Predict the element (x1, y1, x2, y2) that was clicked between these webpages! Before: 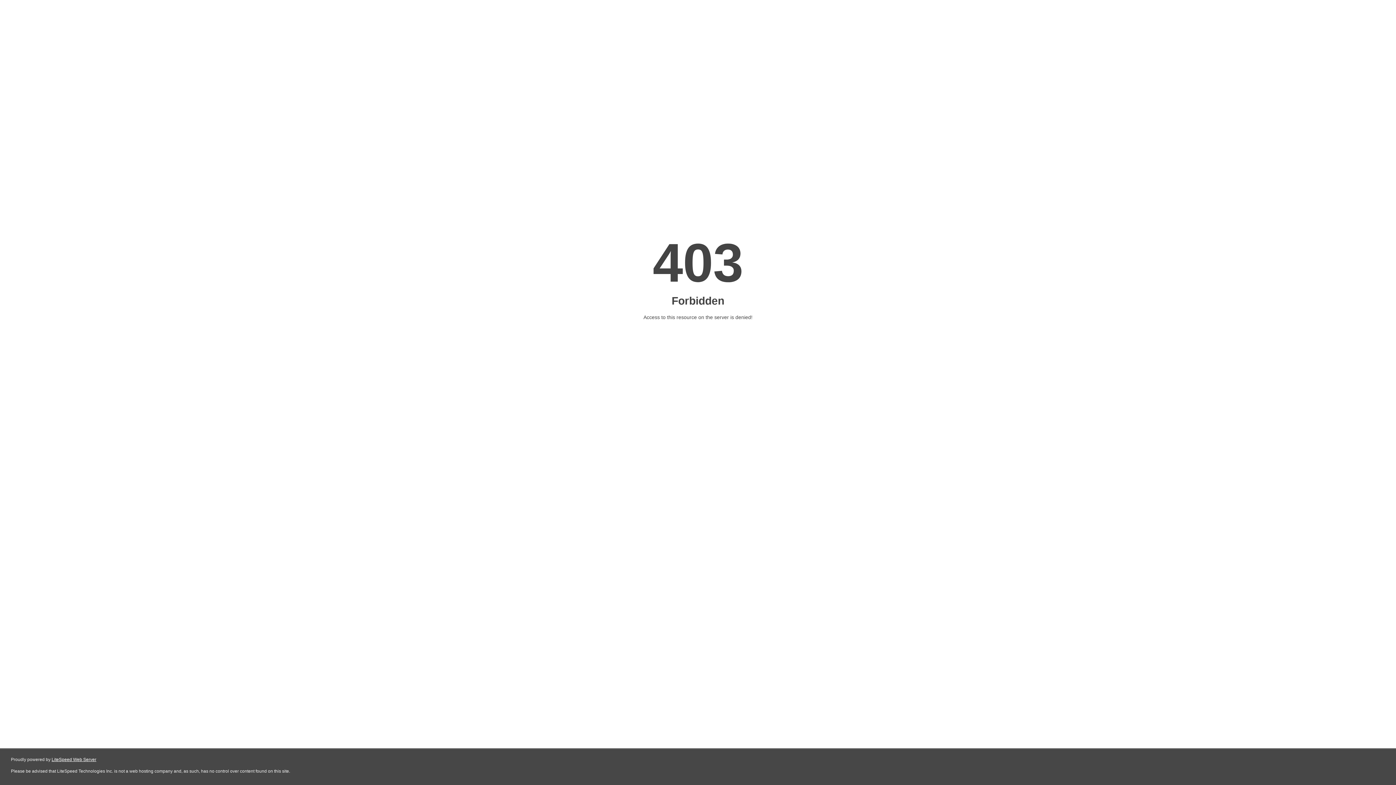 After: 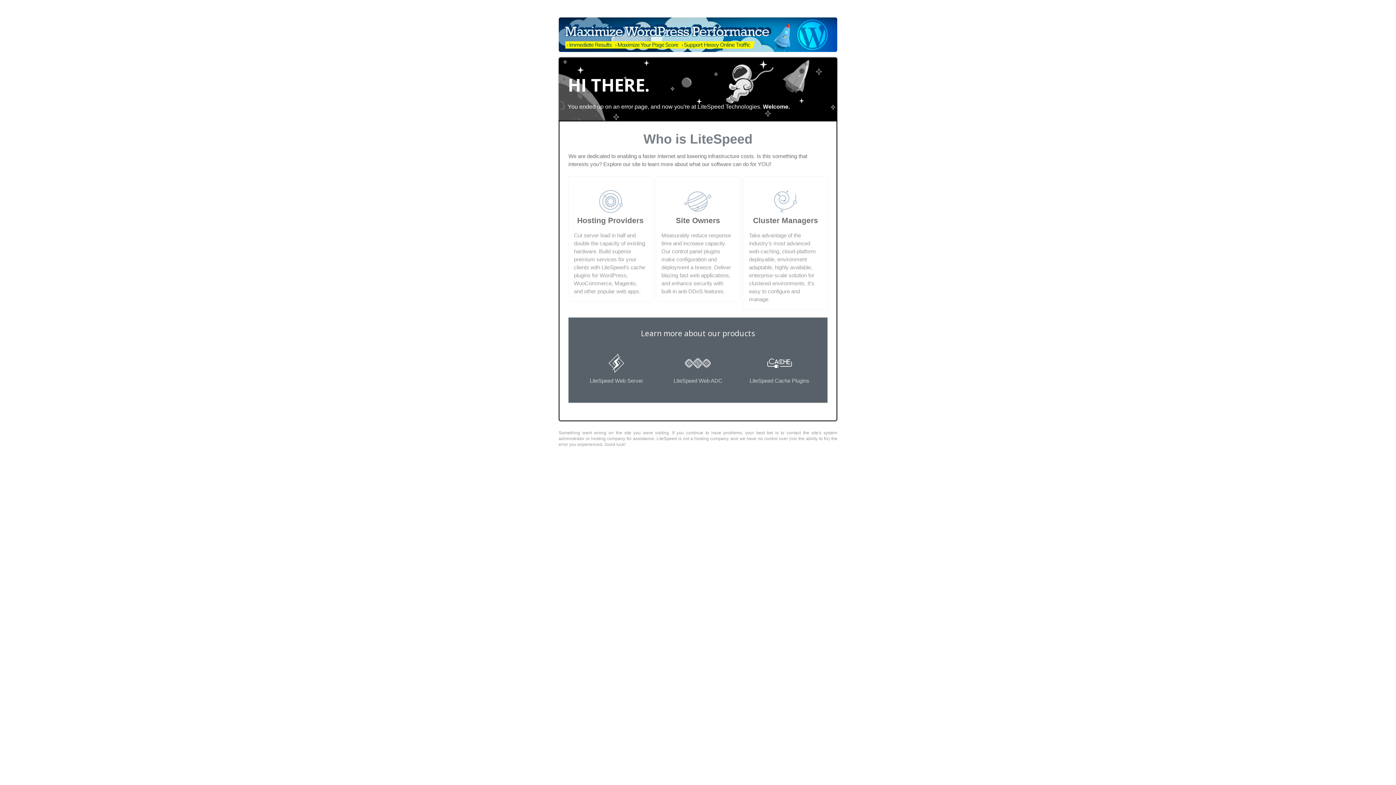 Action: bbox: (51, 757, 96, 762) label: LiteSpeed Web Server